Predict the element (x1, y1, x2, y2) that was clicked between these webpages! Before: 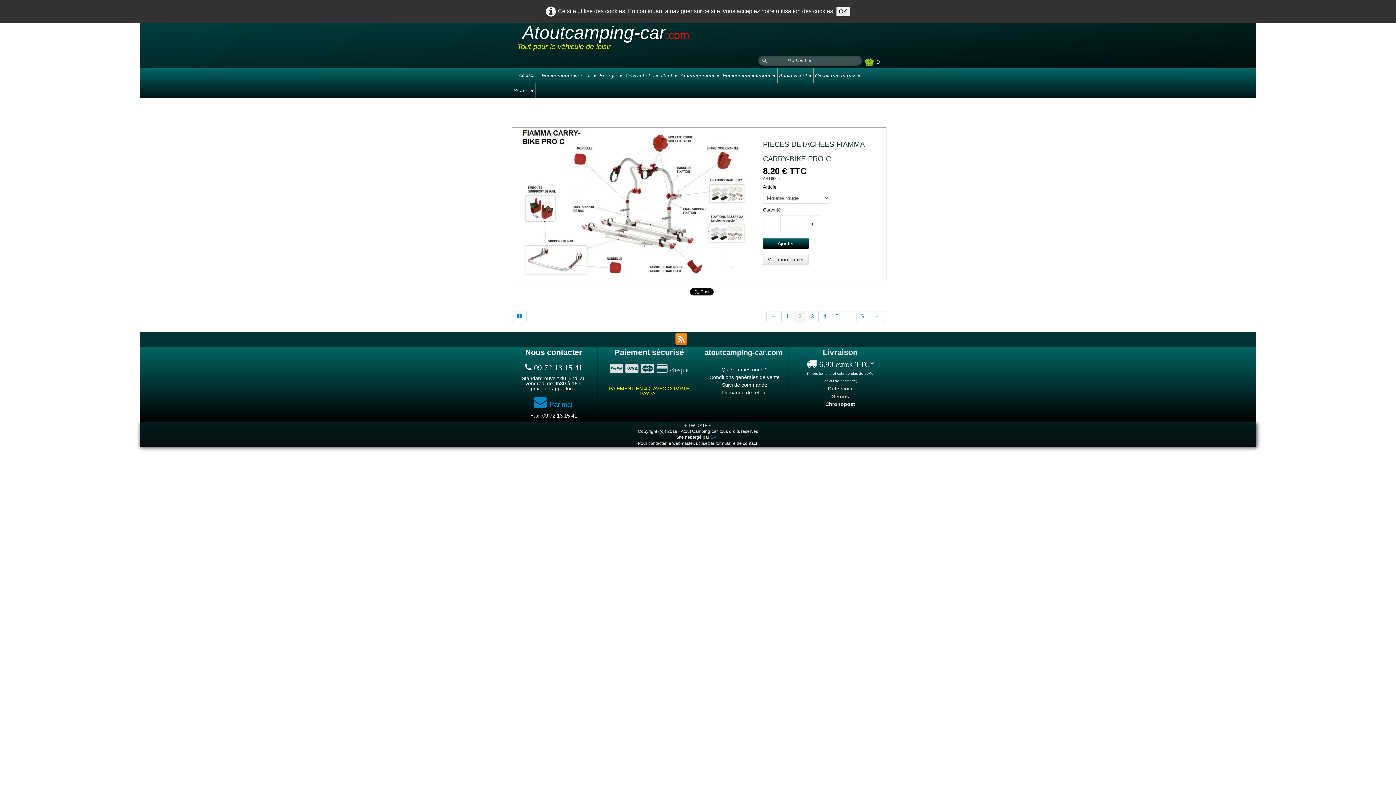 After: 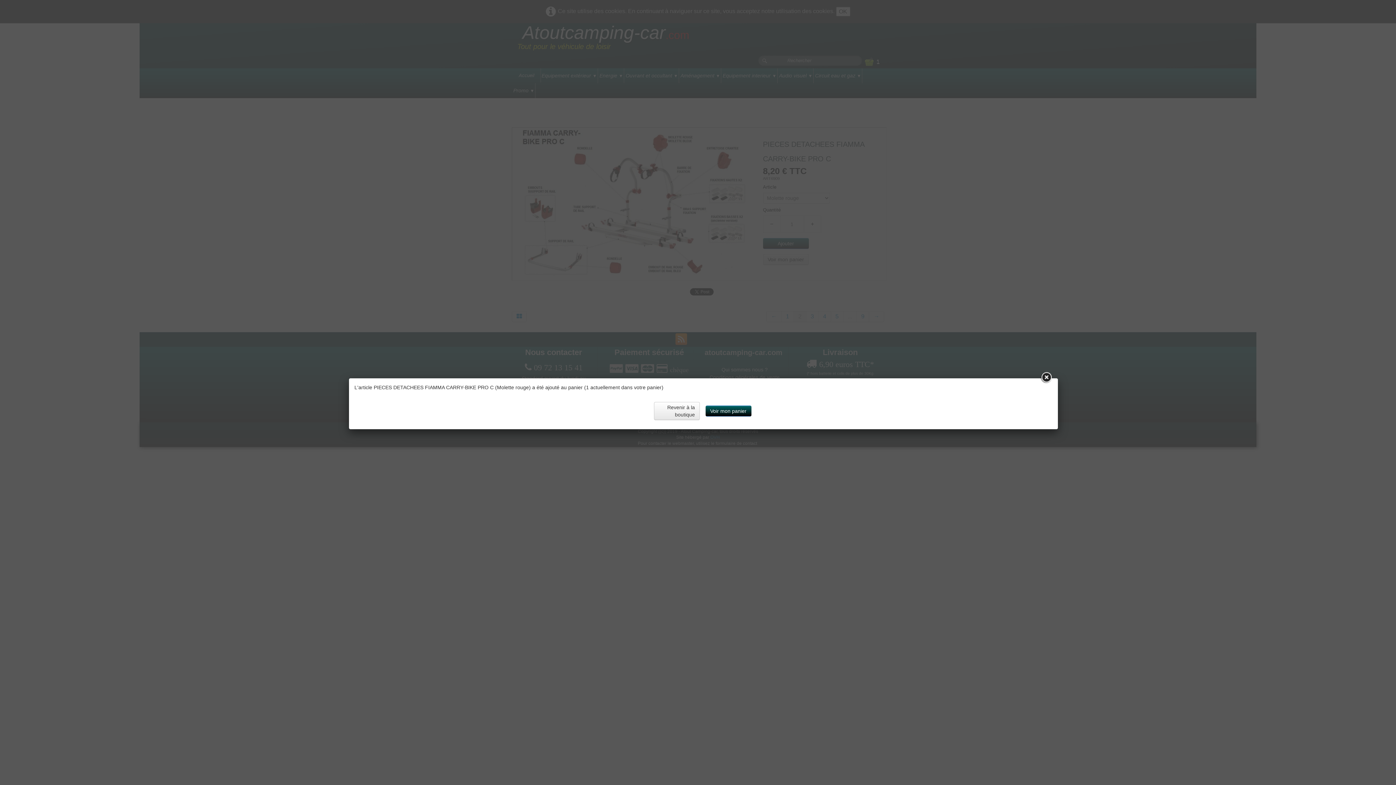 Action: label: Ajouter bbox: (763, 238, 808, 248)